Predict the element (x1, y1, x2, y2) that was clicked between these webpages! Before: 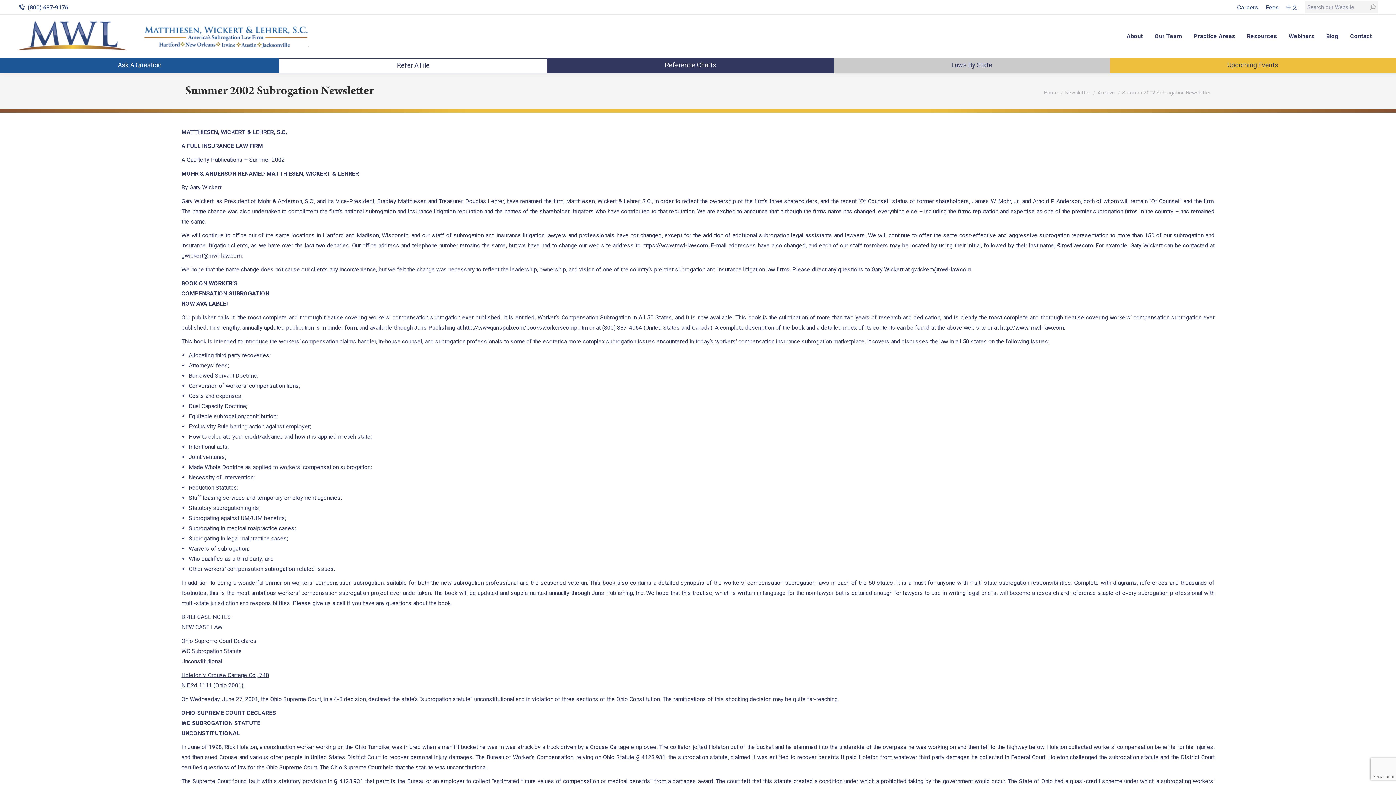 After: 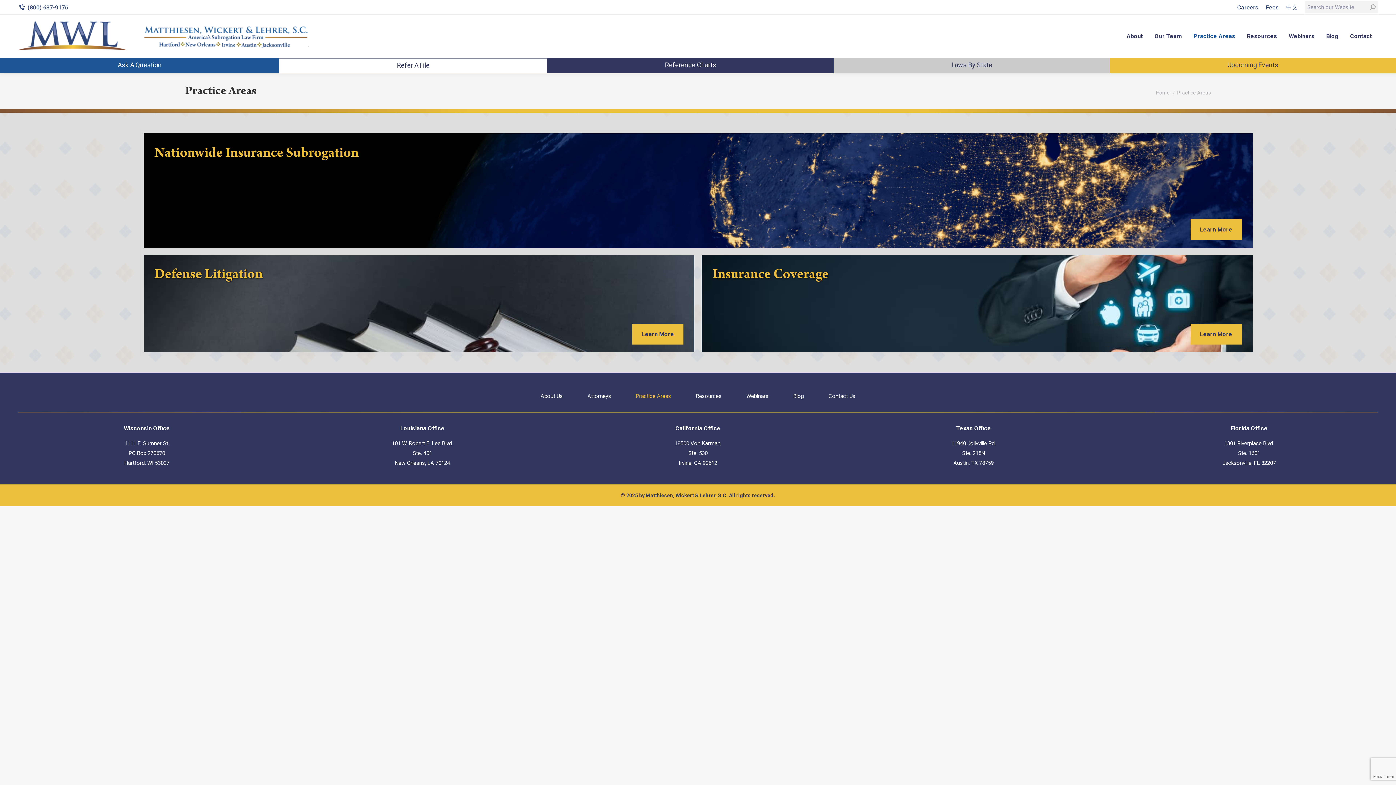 Action: label: Practice Areas bbox: (1192, 21, 1237, 51)